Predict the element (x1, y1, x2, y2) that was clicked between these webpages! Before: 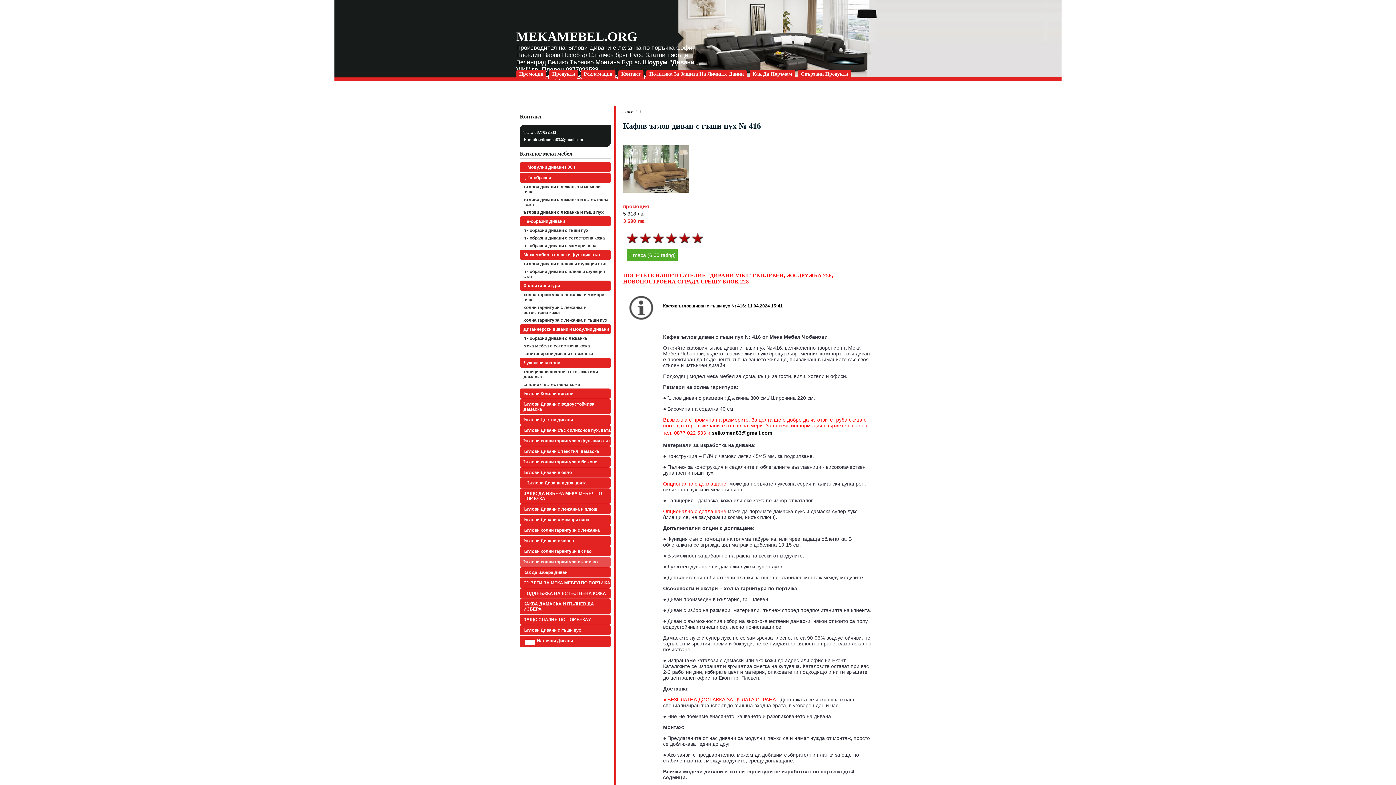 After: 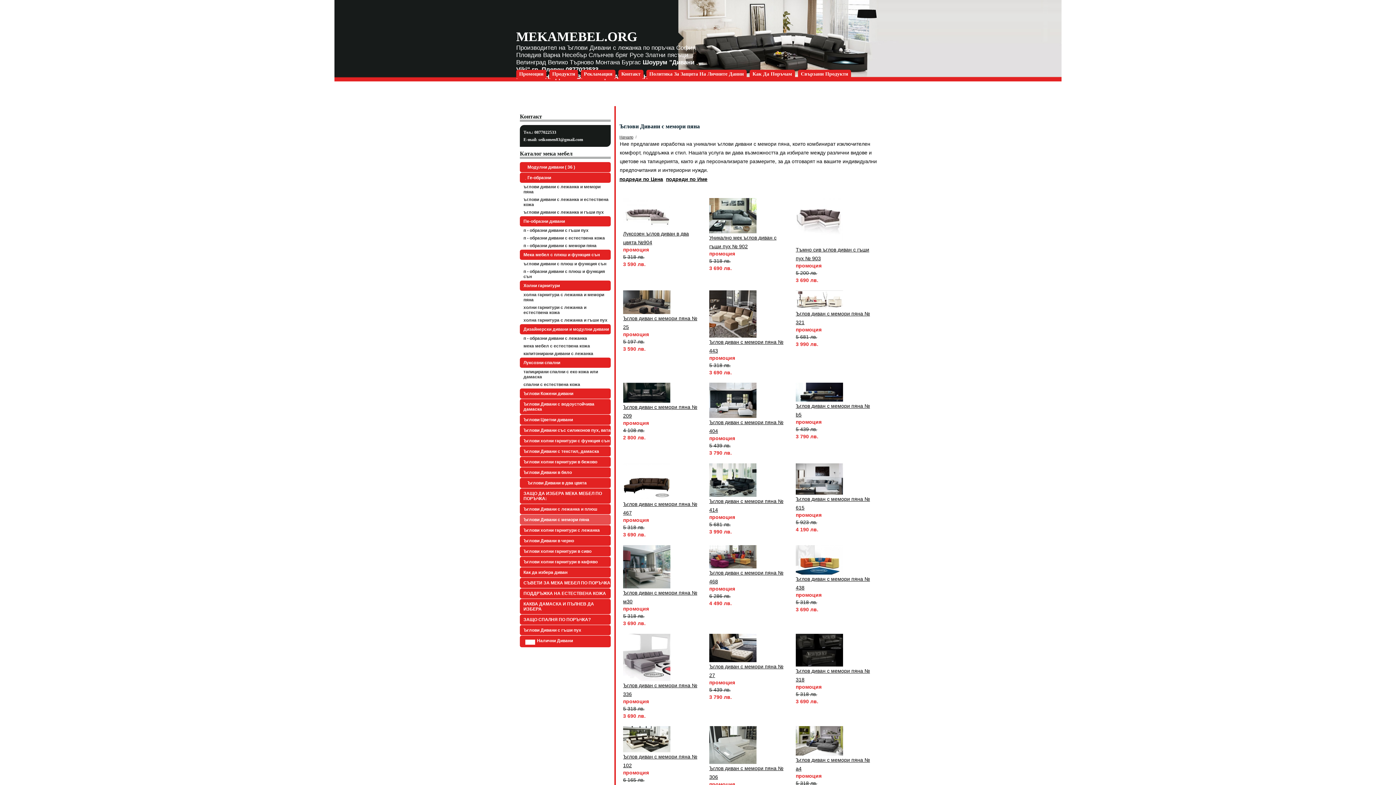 Action: bbox: (520, 514, 610, 525) label: Ъглови Дивани с мемори пяна